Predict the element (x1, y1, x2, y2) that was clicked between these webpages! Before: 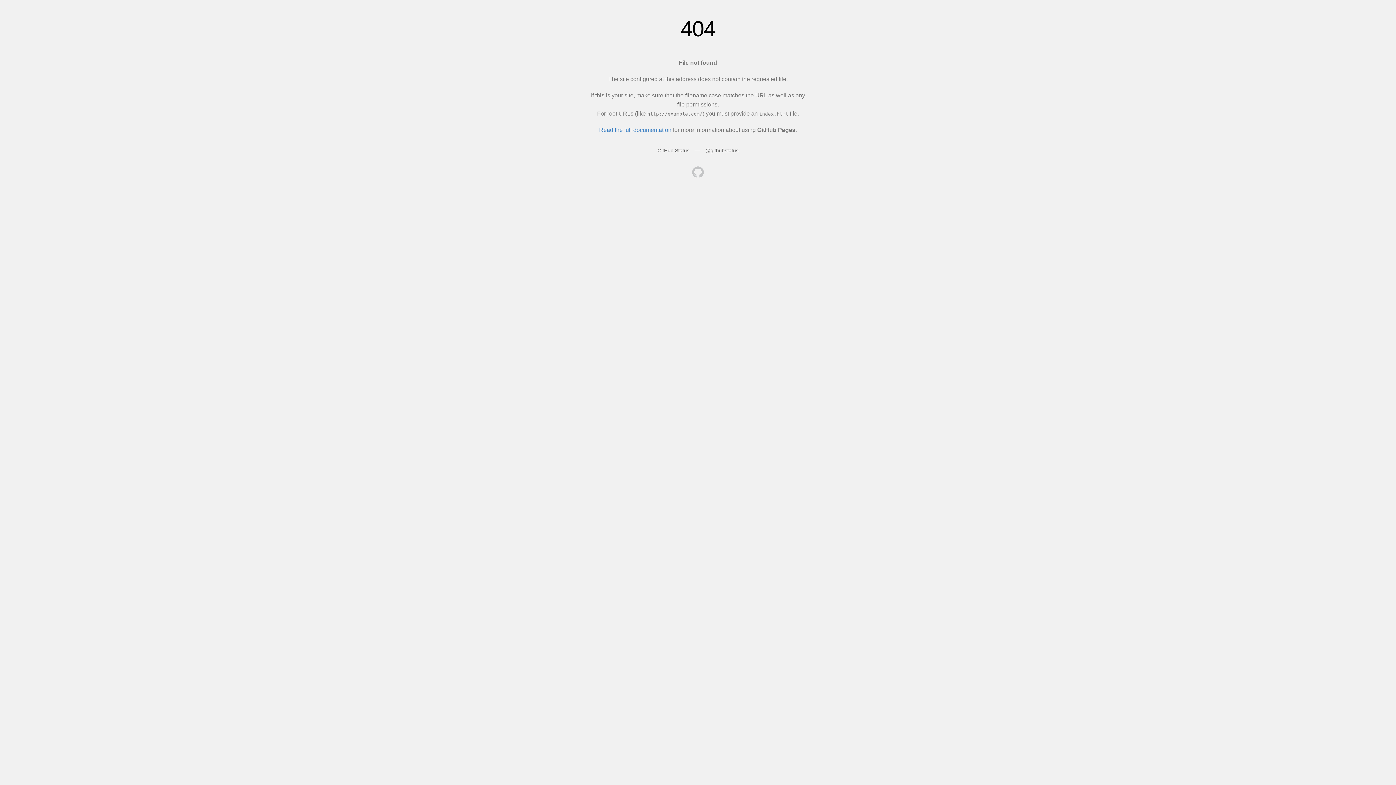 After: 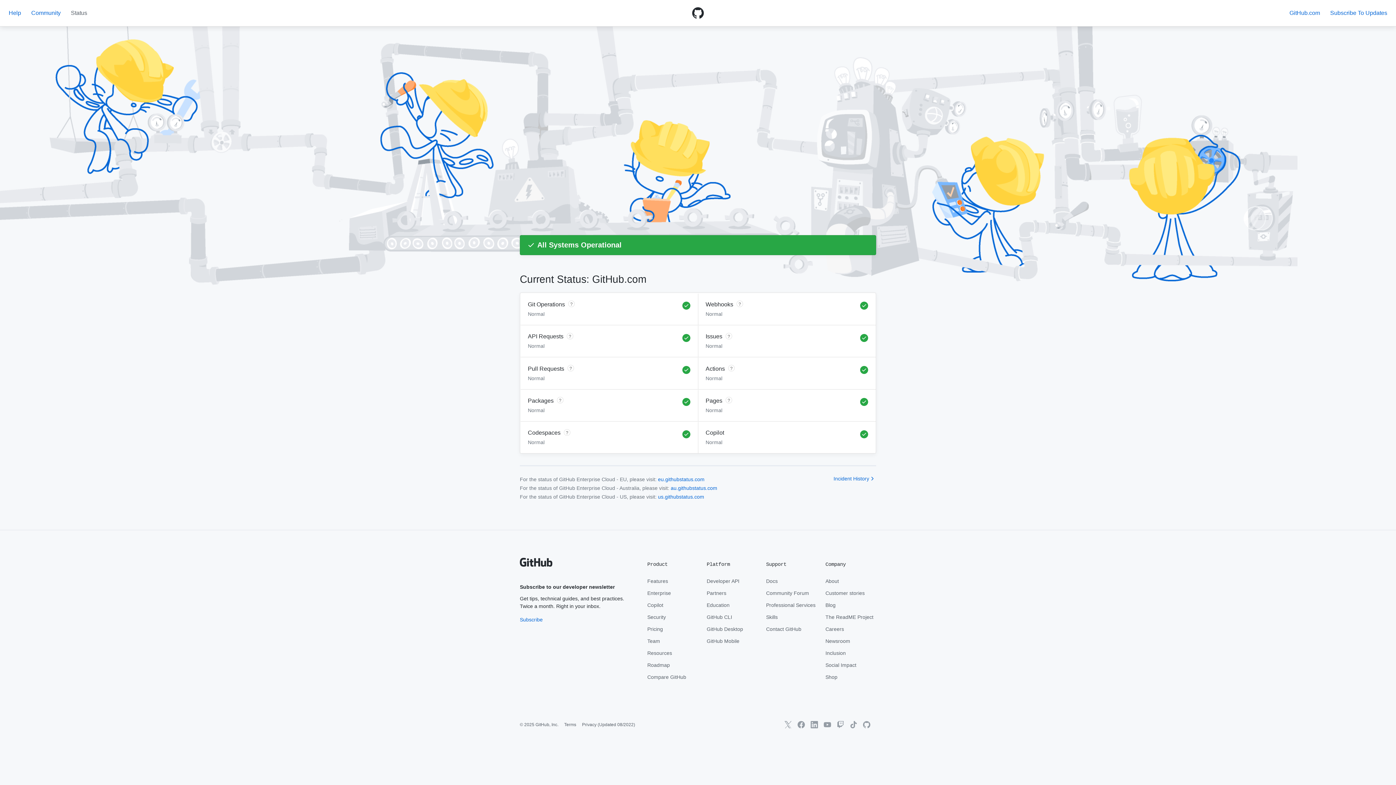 Action: label: GitHub Status bbox: (657, 147, 689, 153)